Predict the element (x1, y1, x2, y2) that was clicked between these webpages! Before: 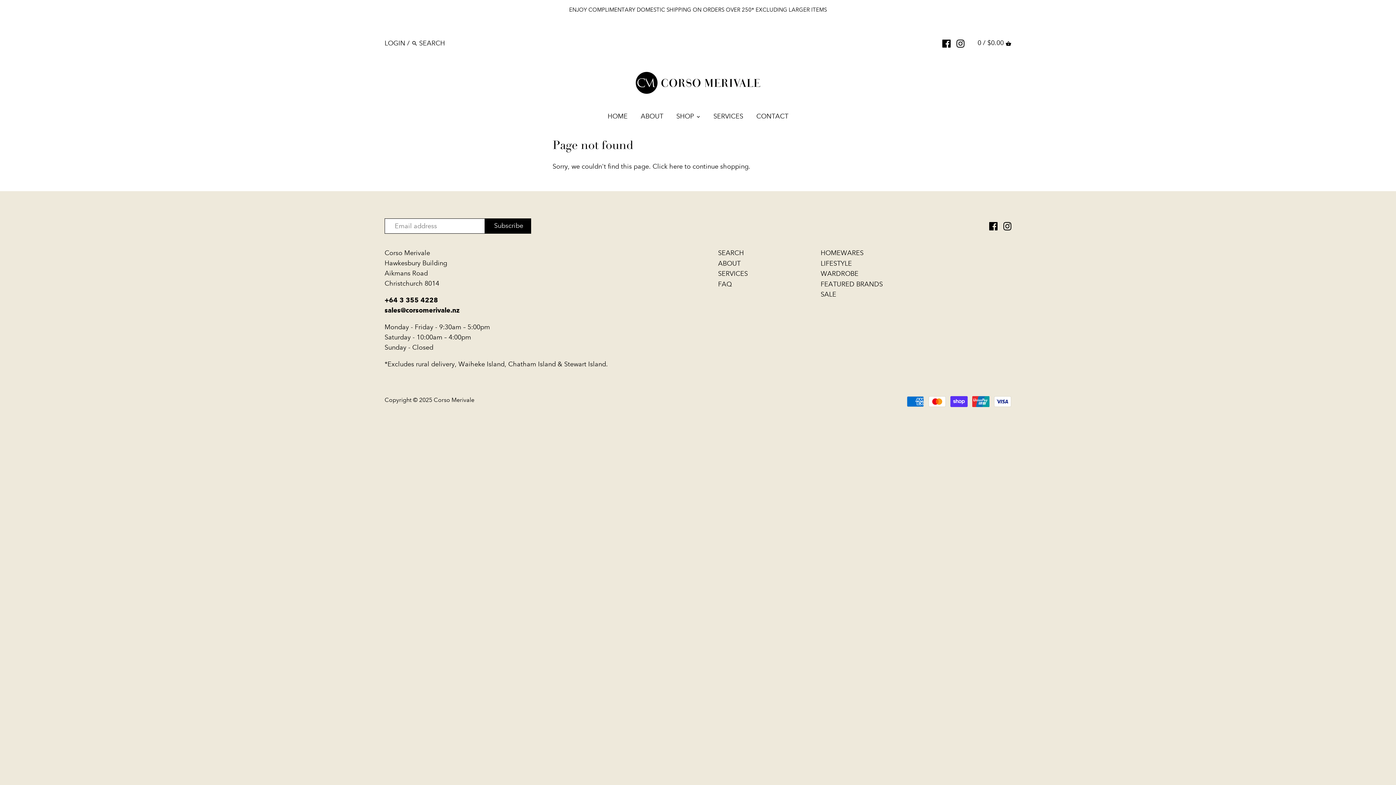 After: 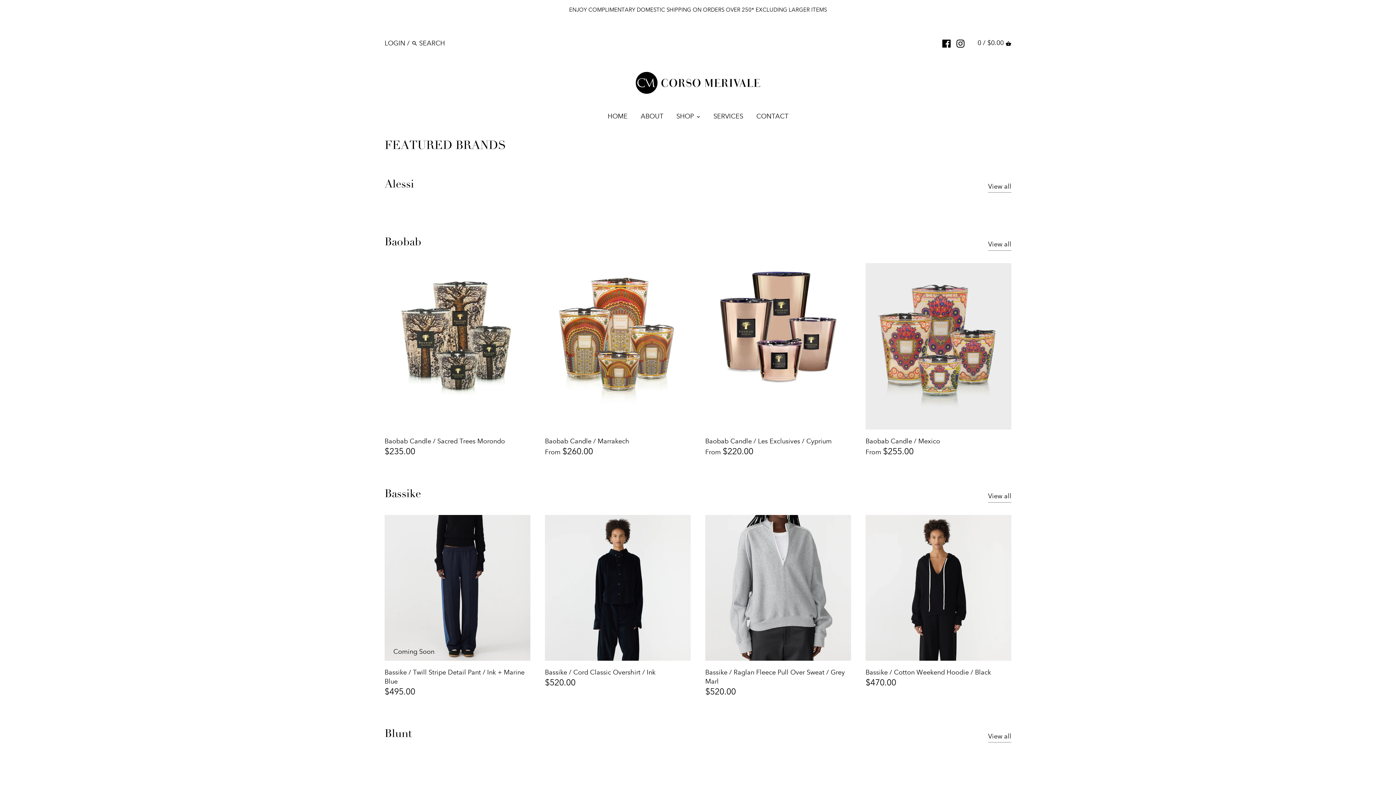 Action: bbox: (820, 280, 883, 288) label: FEATURED BRANDS